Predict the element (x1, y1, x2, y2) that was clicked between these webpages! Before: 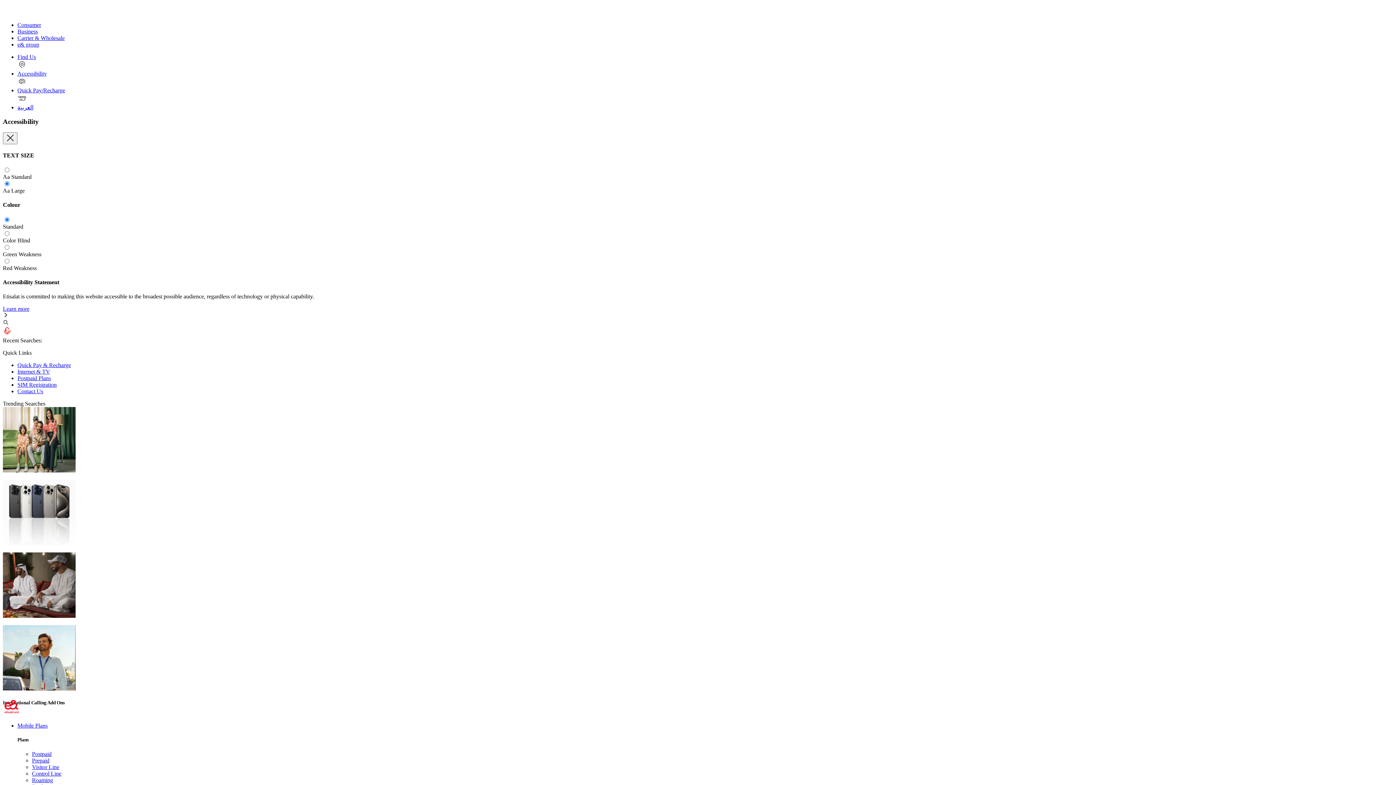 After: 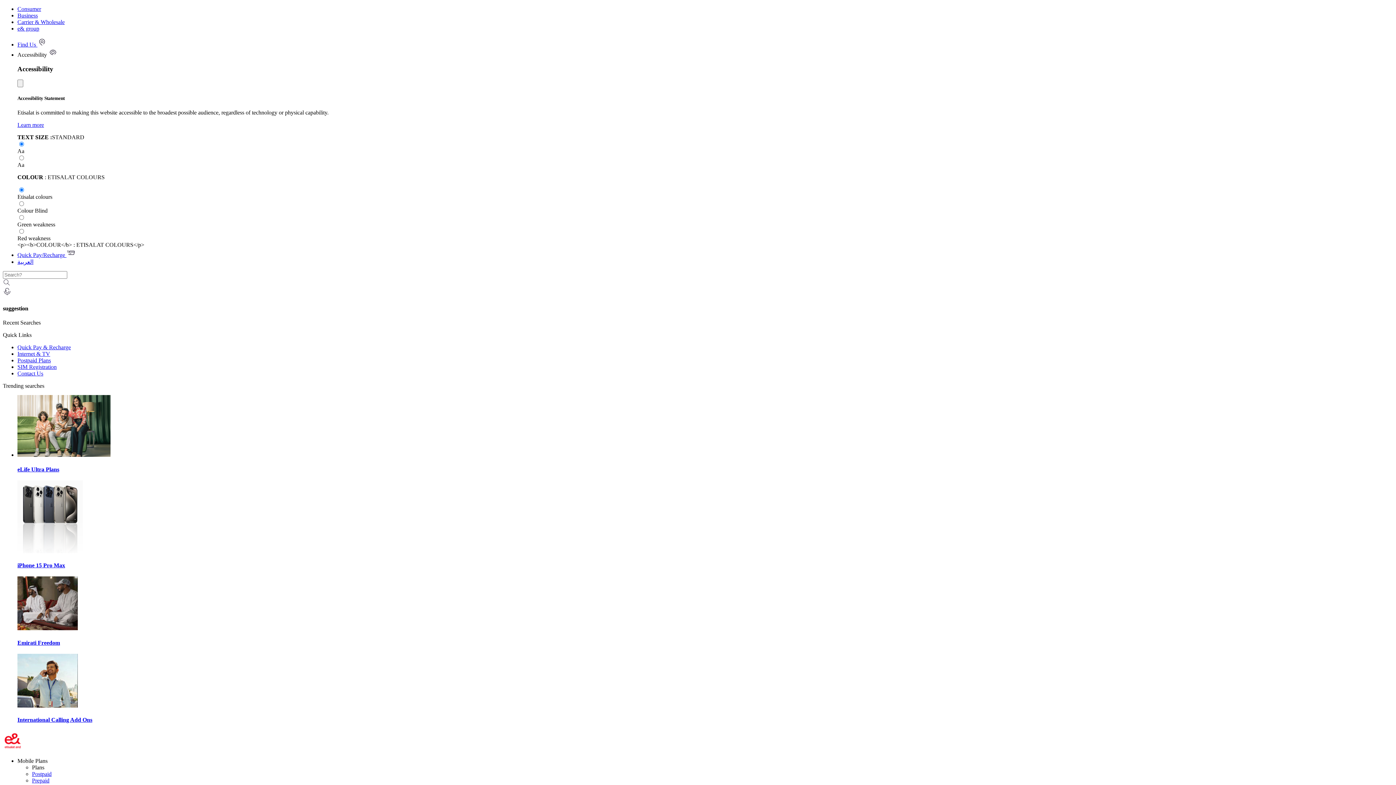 Action: label: Find Us bbox: (17, 53, 1393, 70)